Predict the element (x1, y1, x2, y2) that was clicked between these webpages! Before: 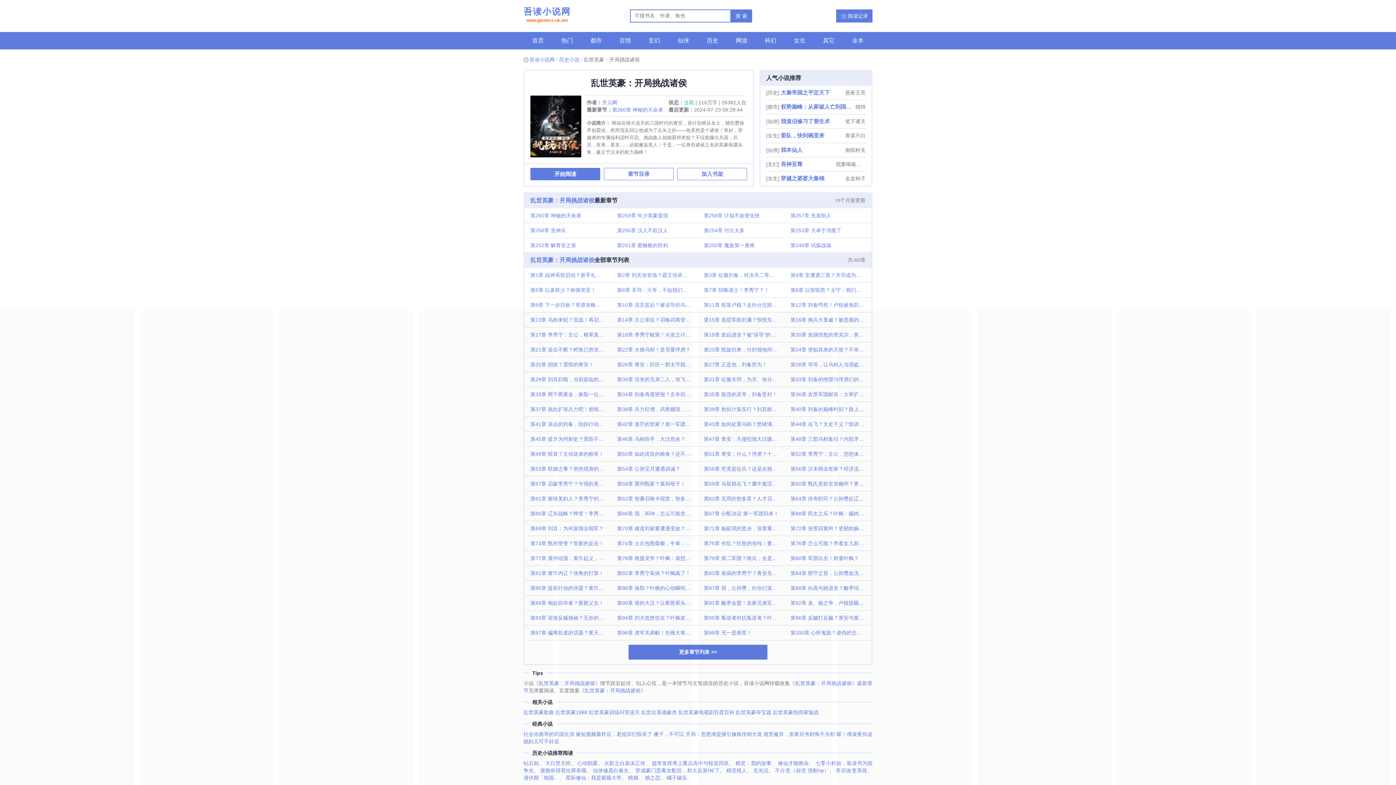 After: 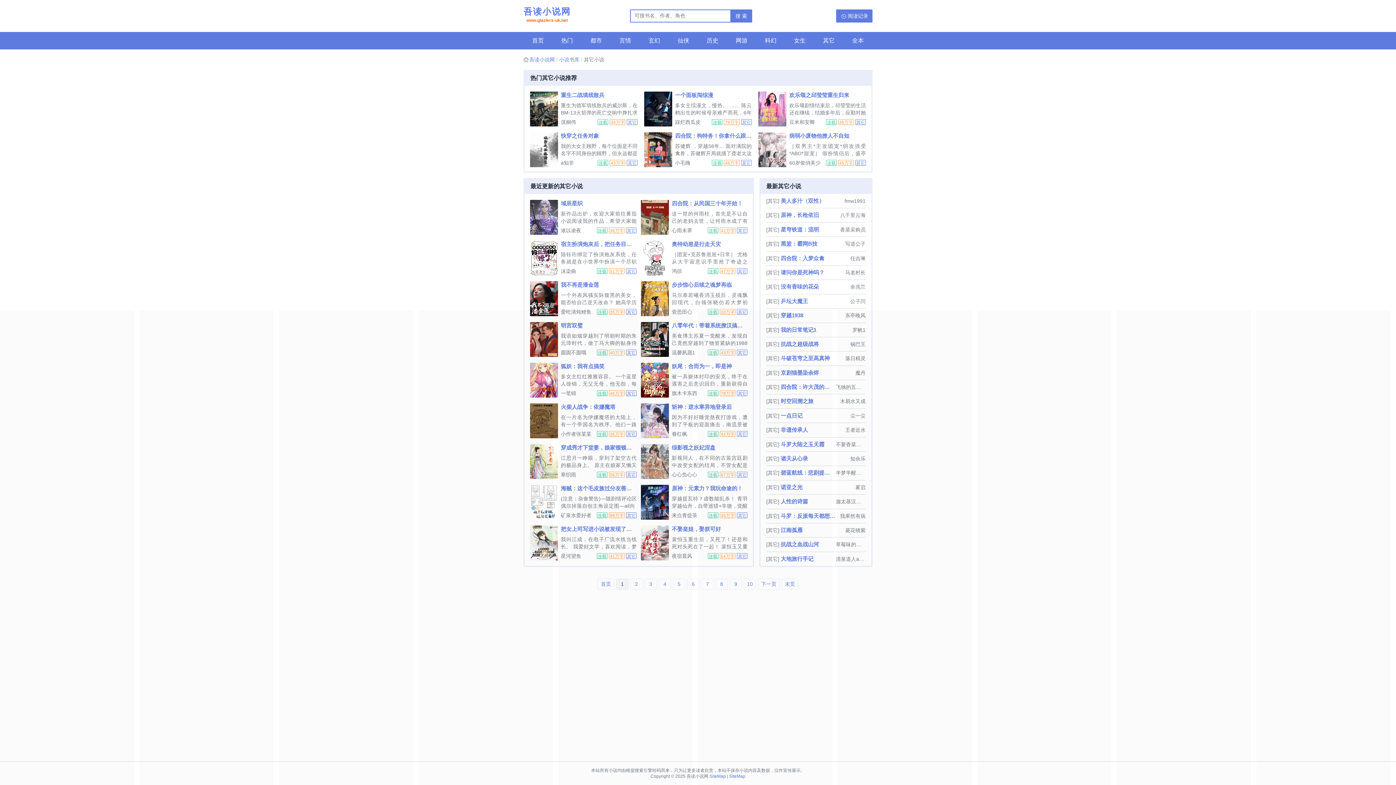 Action: label: 其它 bbox: (814, 32, 843, 49)